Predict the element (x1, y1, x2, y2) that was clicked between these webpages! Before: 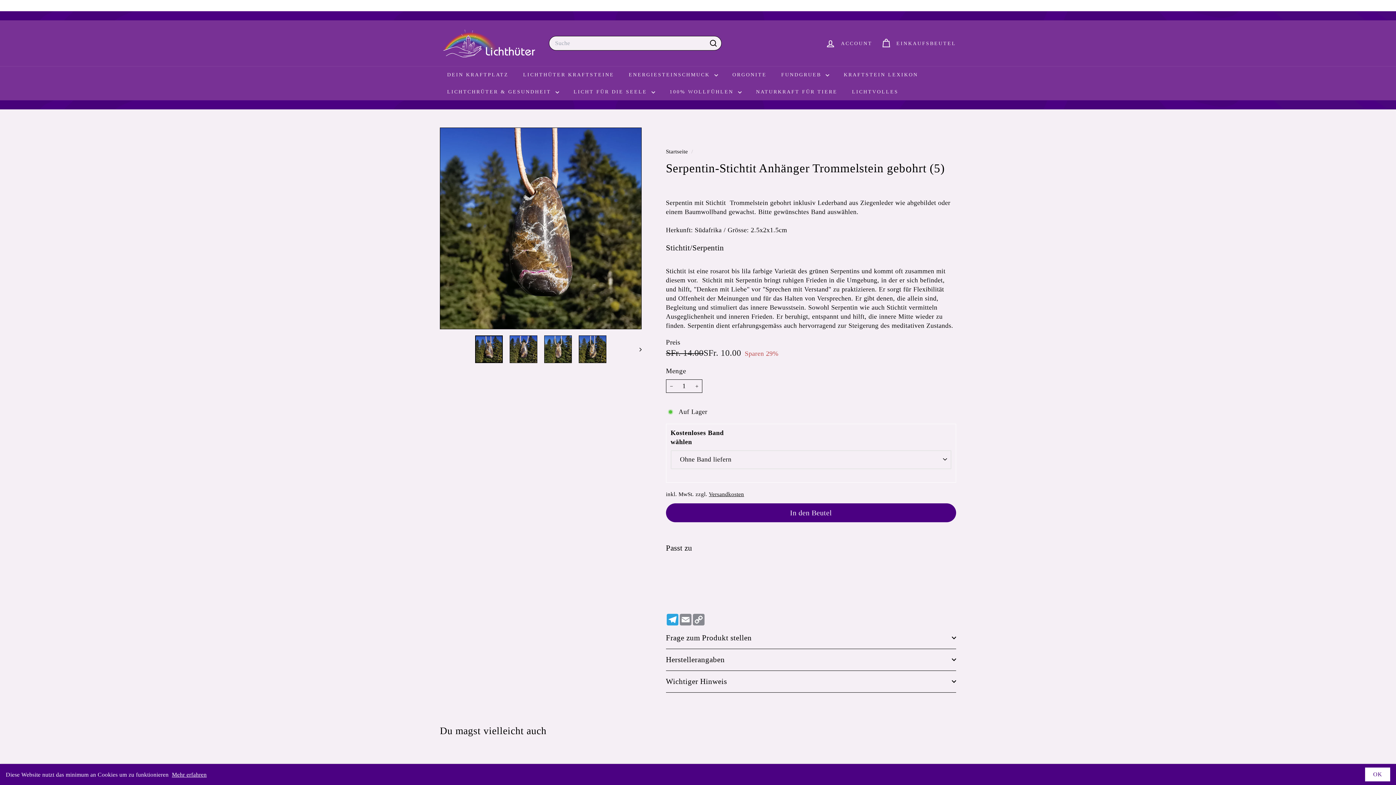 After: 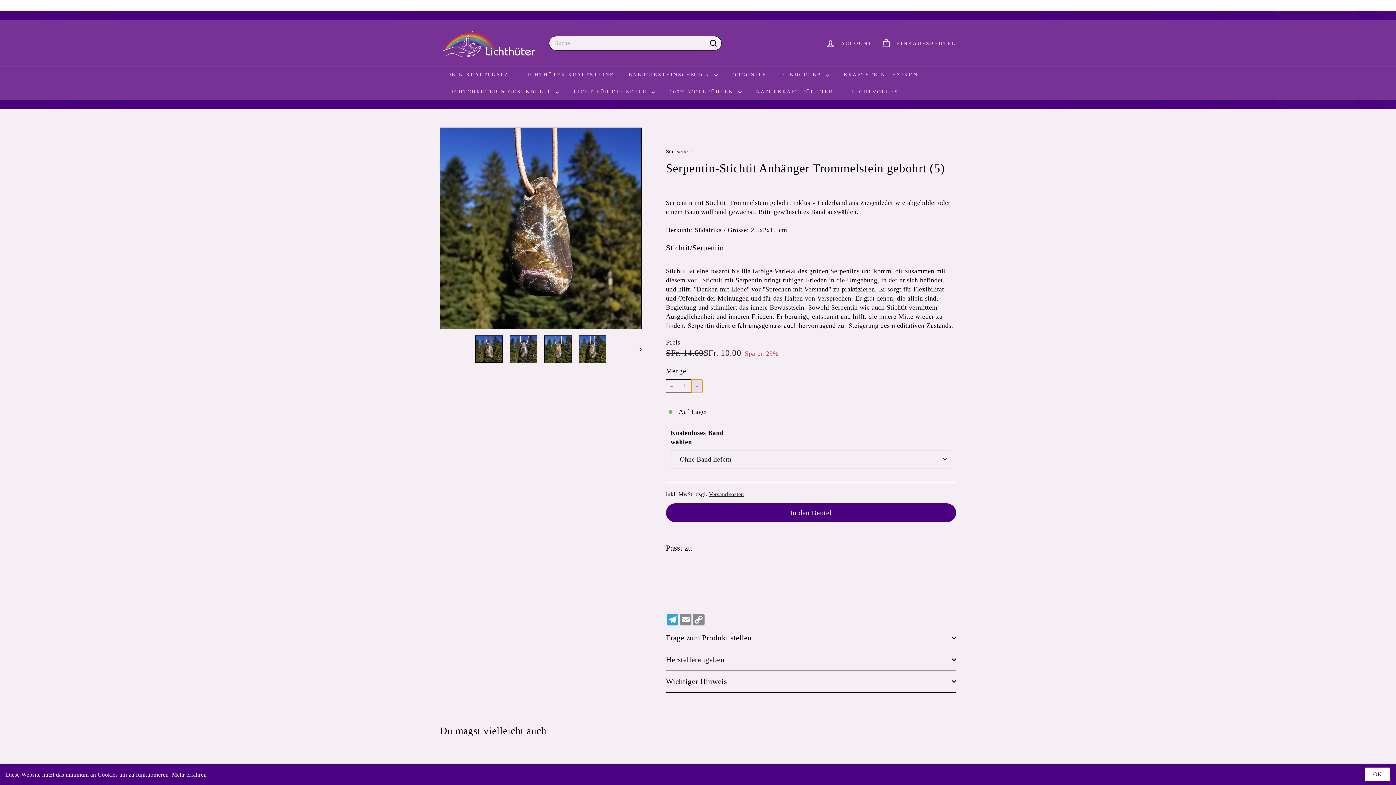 Action: label: 
      


Artikelmenge um eins erhöhen

 bbox: (691, 379, 702, 393)